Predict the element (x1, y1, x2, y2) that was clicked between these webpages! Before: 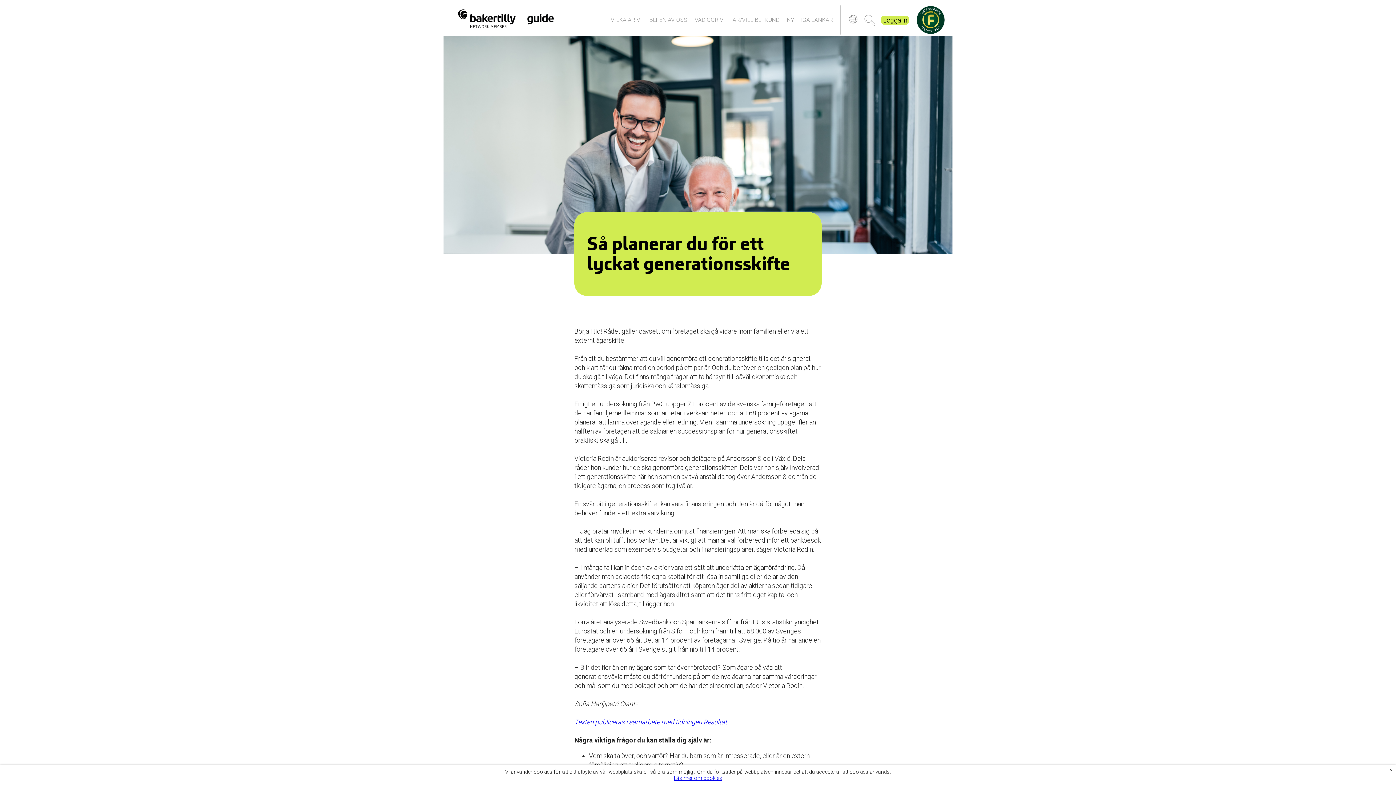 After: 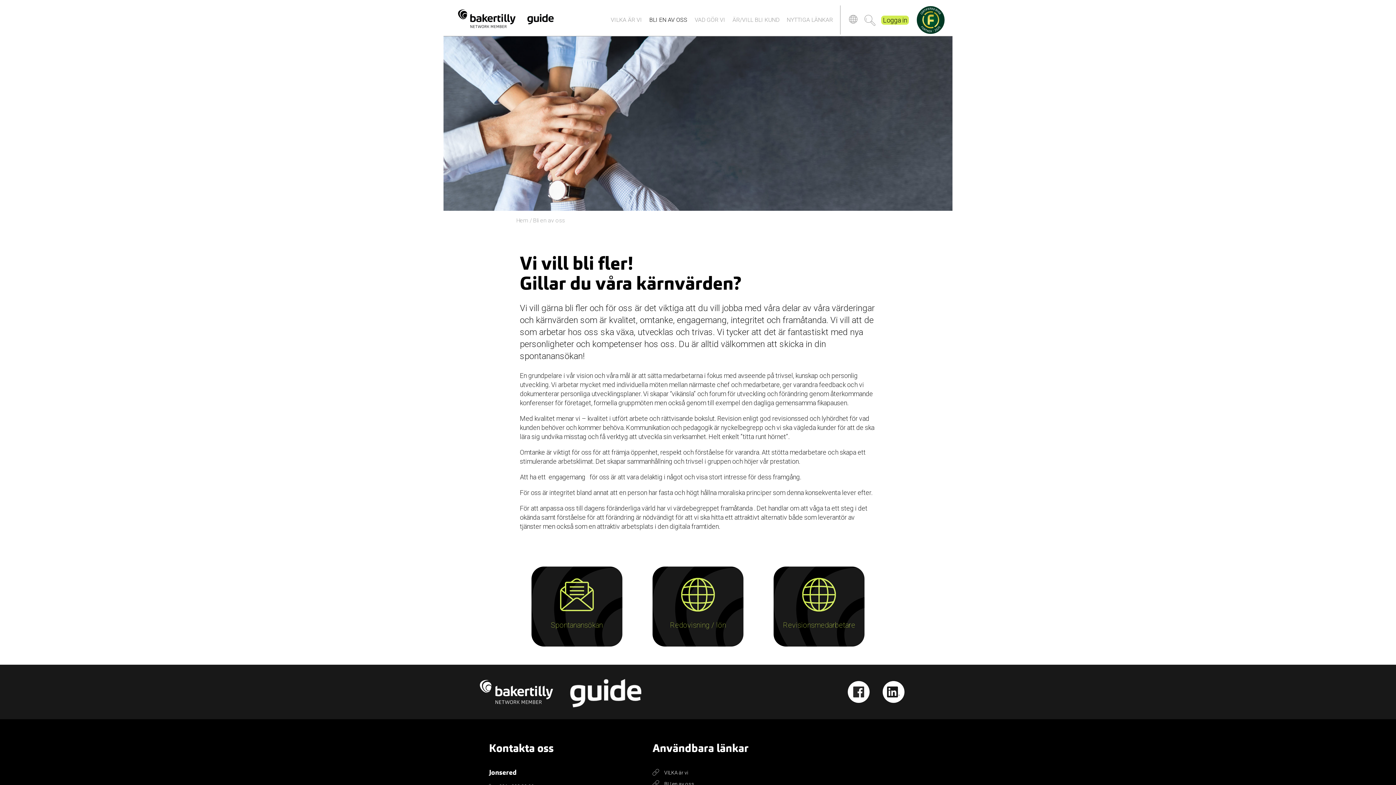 Action: bbox: (649, 16, 687, 23) label: BLI EN AV OSS